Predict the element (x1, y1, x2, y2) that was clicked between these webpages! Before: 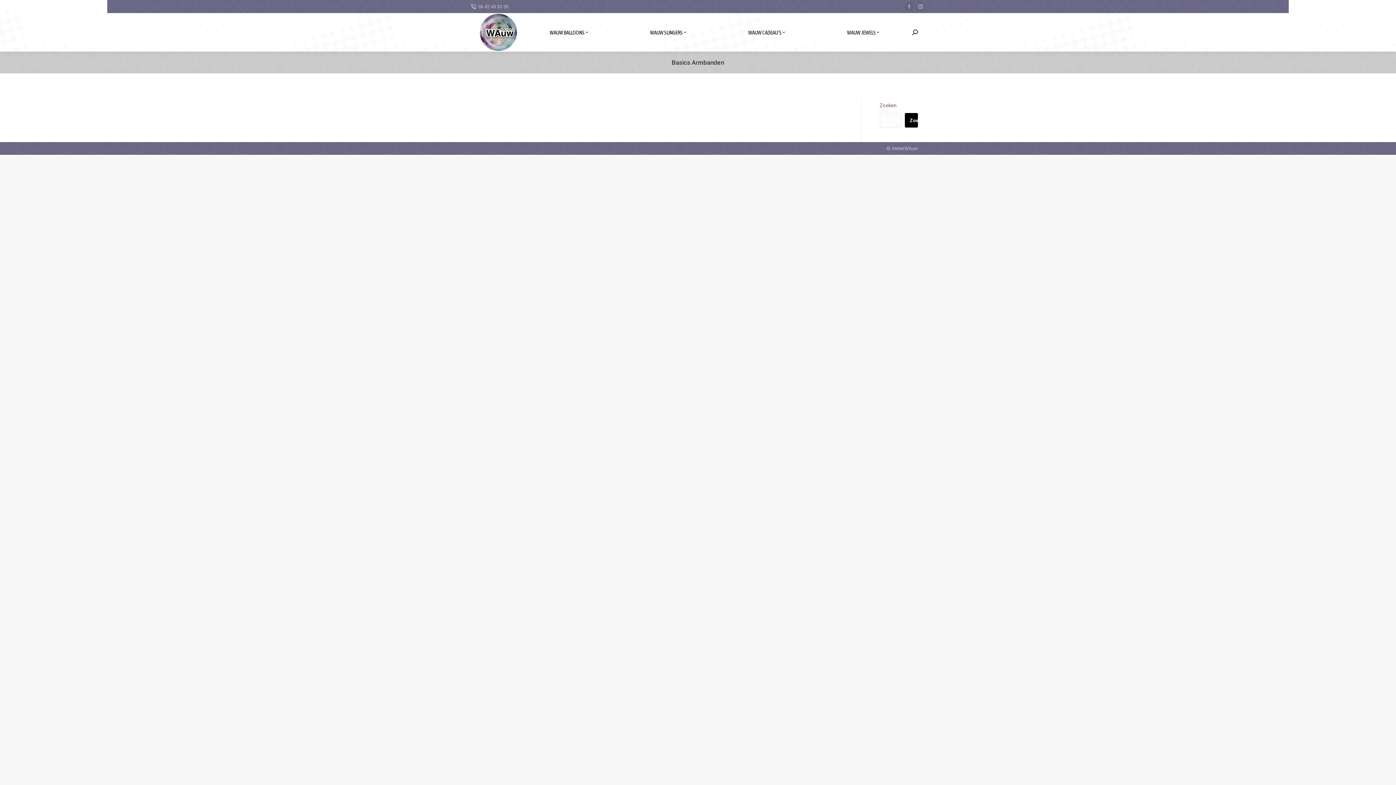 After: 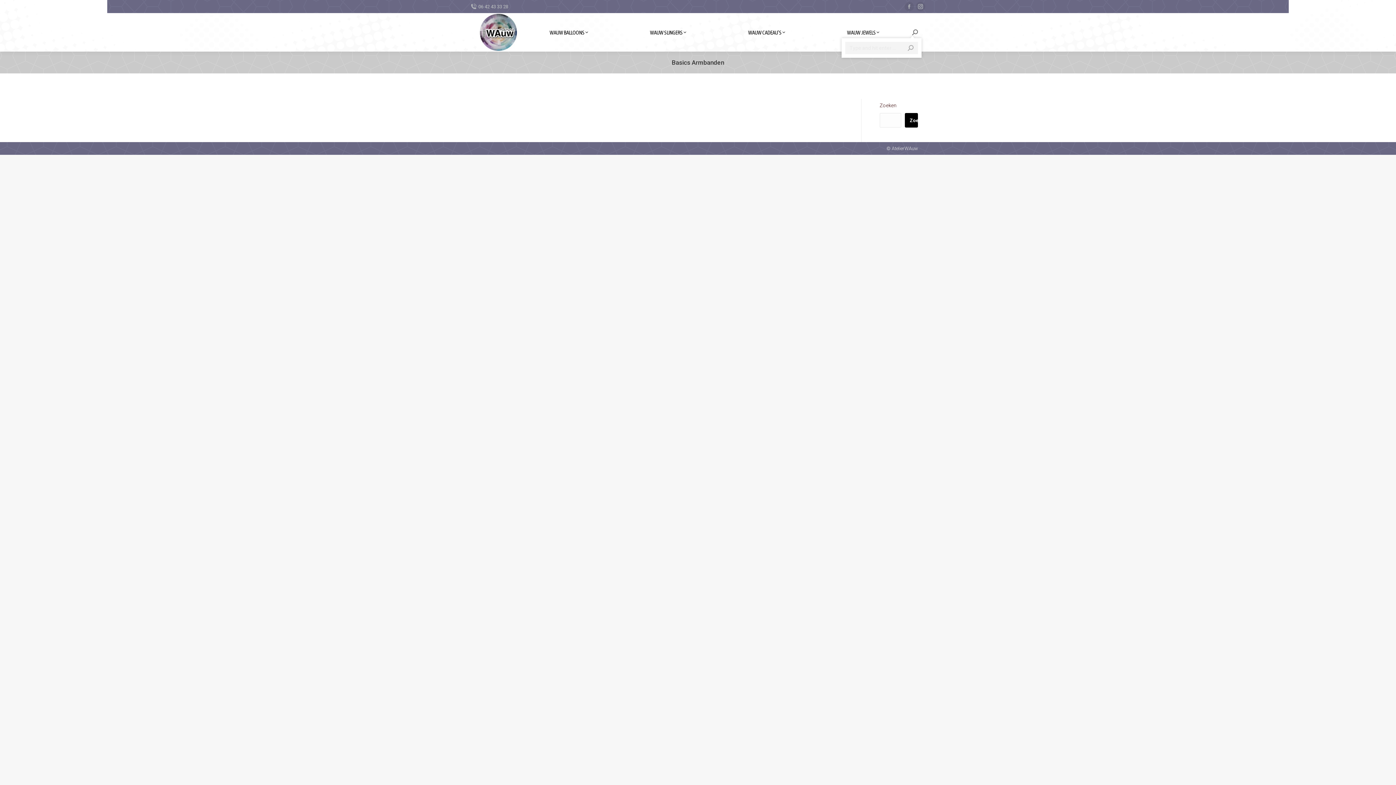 Action: bbox: (912, 29, 918, 35)